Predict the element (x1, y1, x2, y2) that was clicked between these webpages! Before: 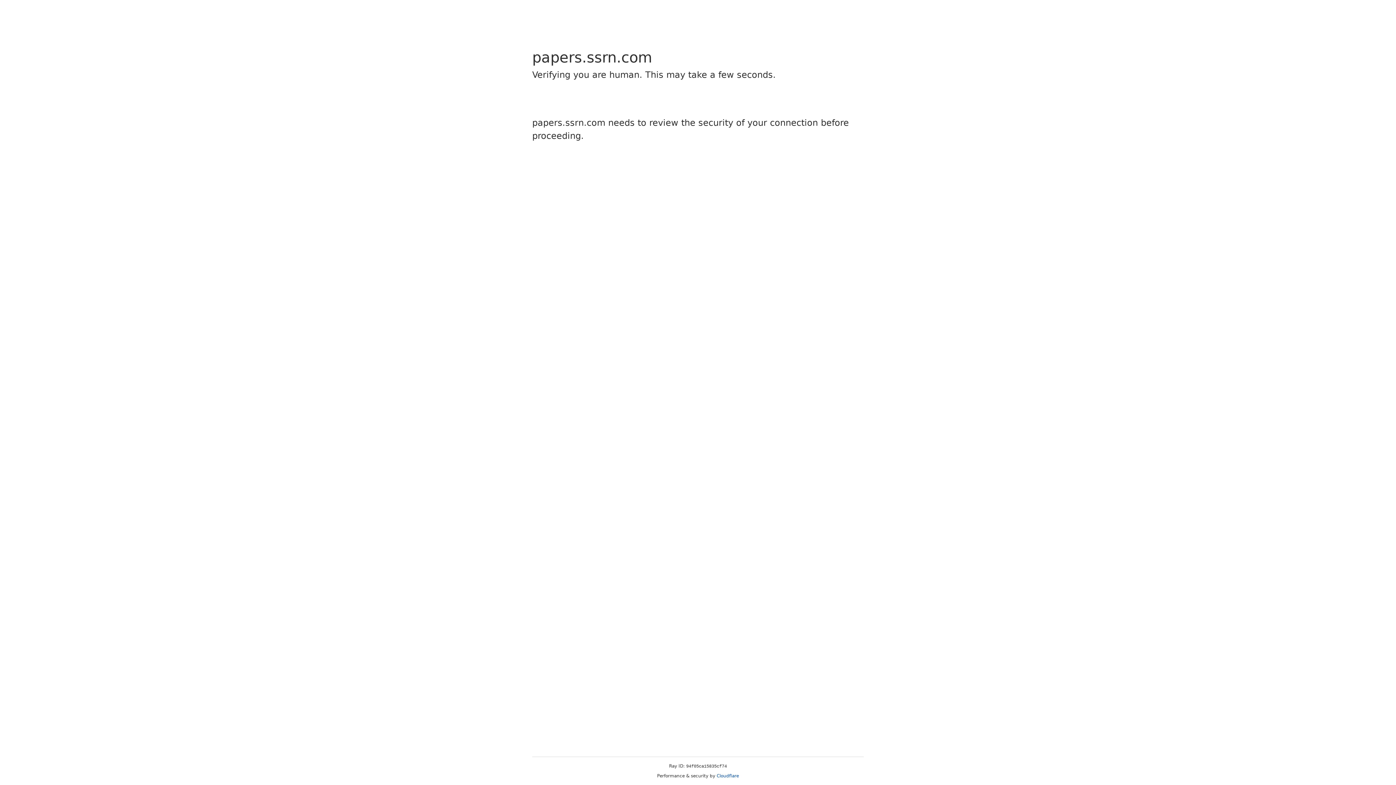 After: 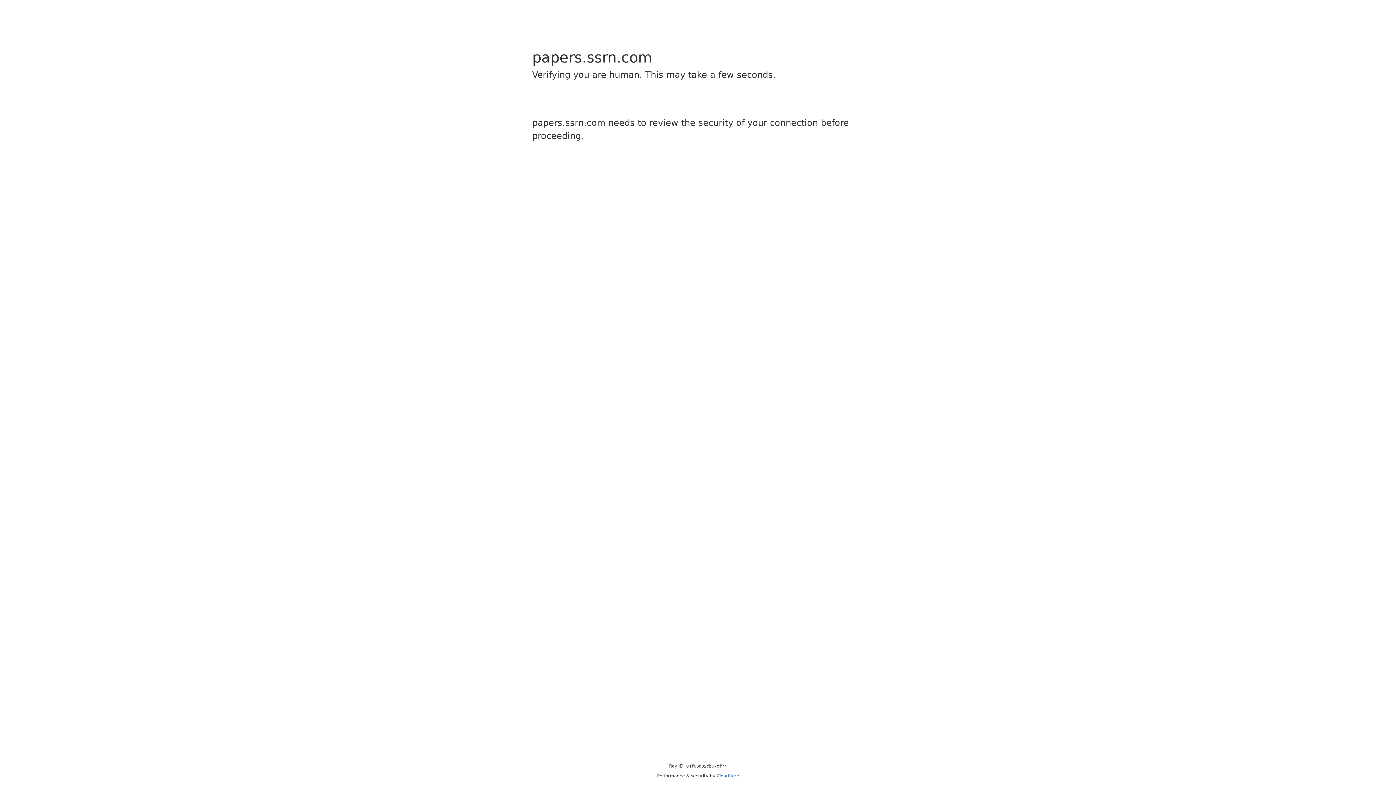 Action: bbox: (716, 773, 739, 778) label: Cloudflare